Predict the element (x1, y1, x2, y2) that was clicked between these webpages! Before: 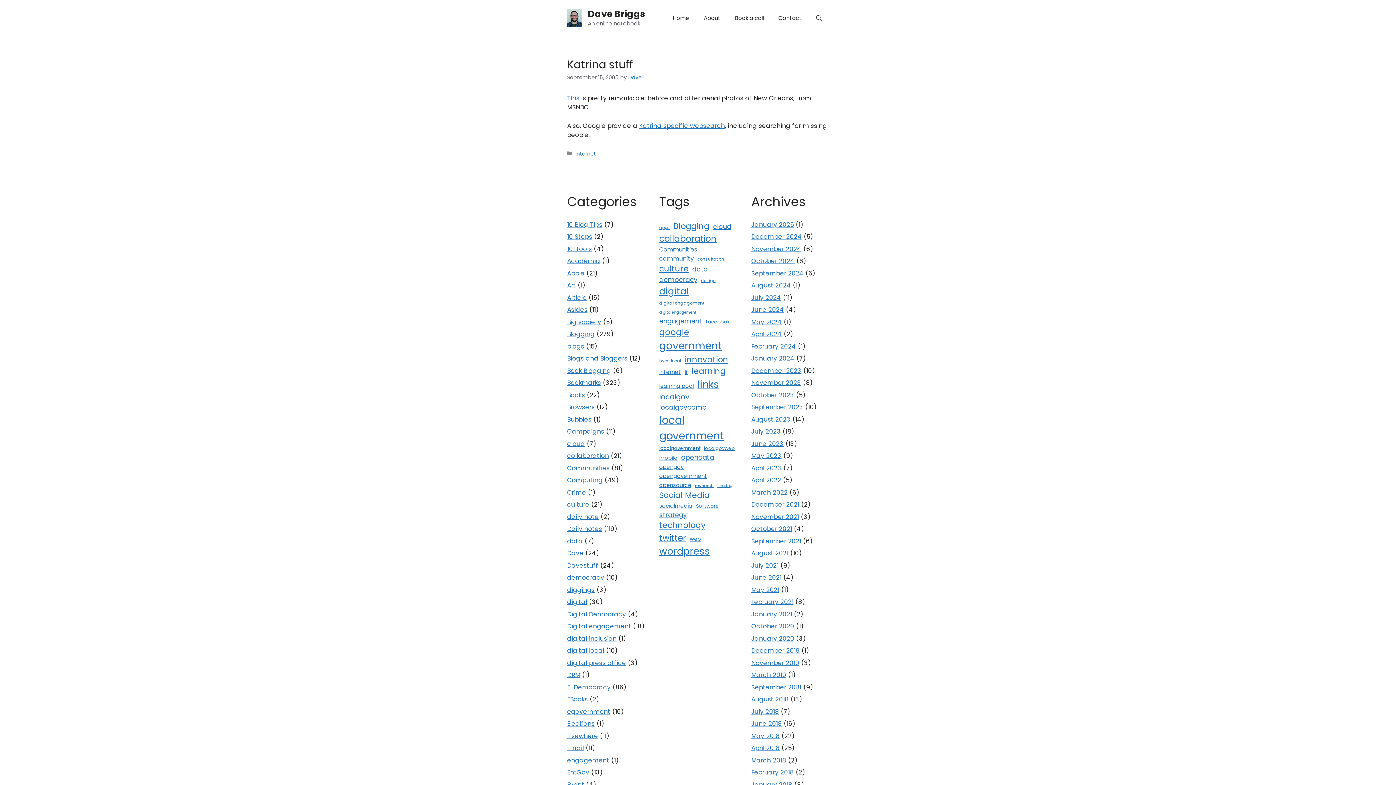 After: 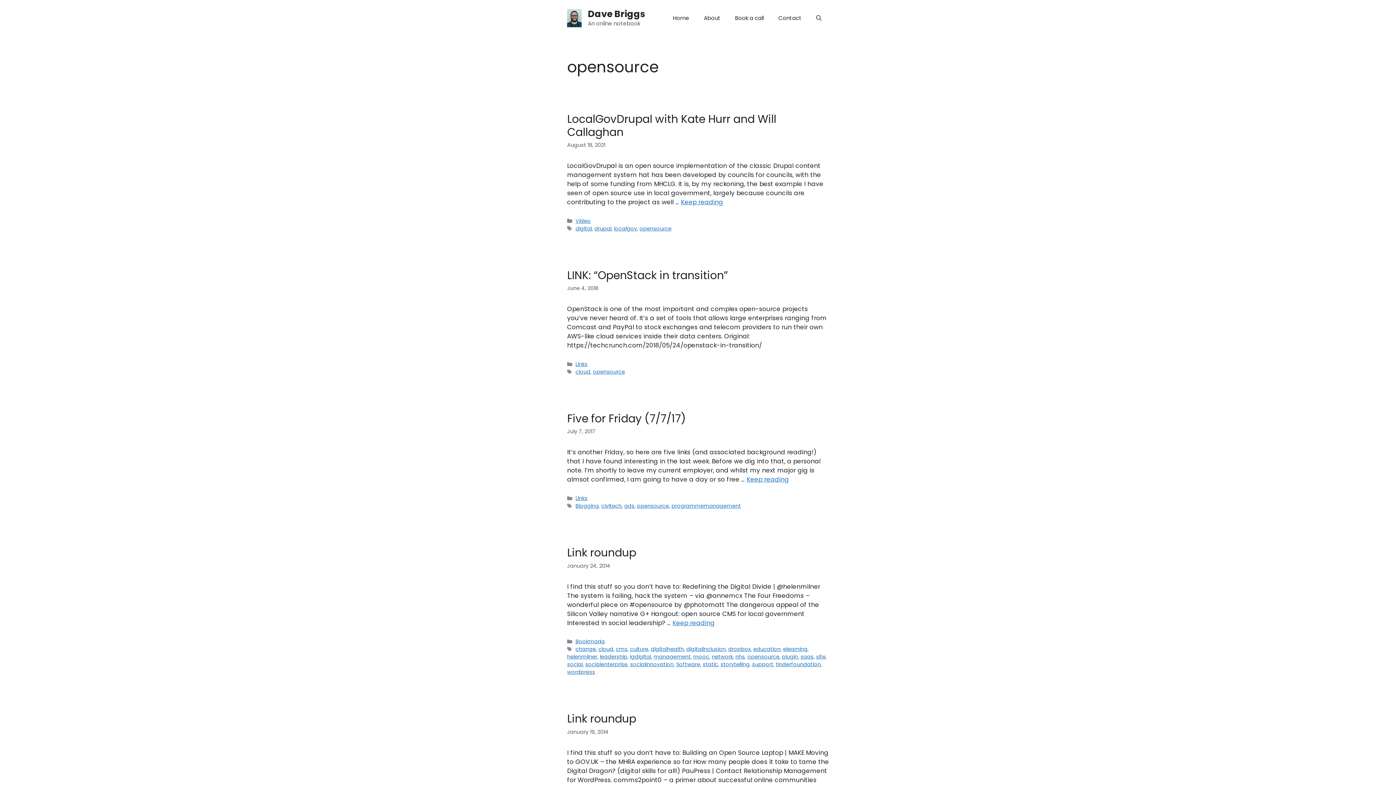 Action: bbox: (659, 481, 691, 489) label: opensource (37 items)